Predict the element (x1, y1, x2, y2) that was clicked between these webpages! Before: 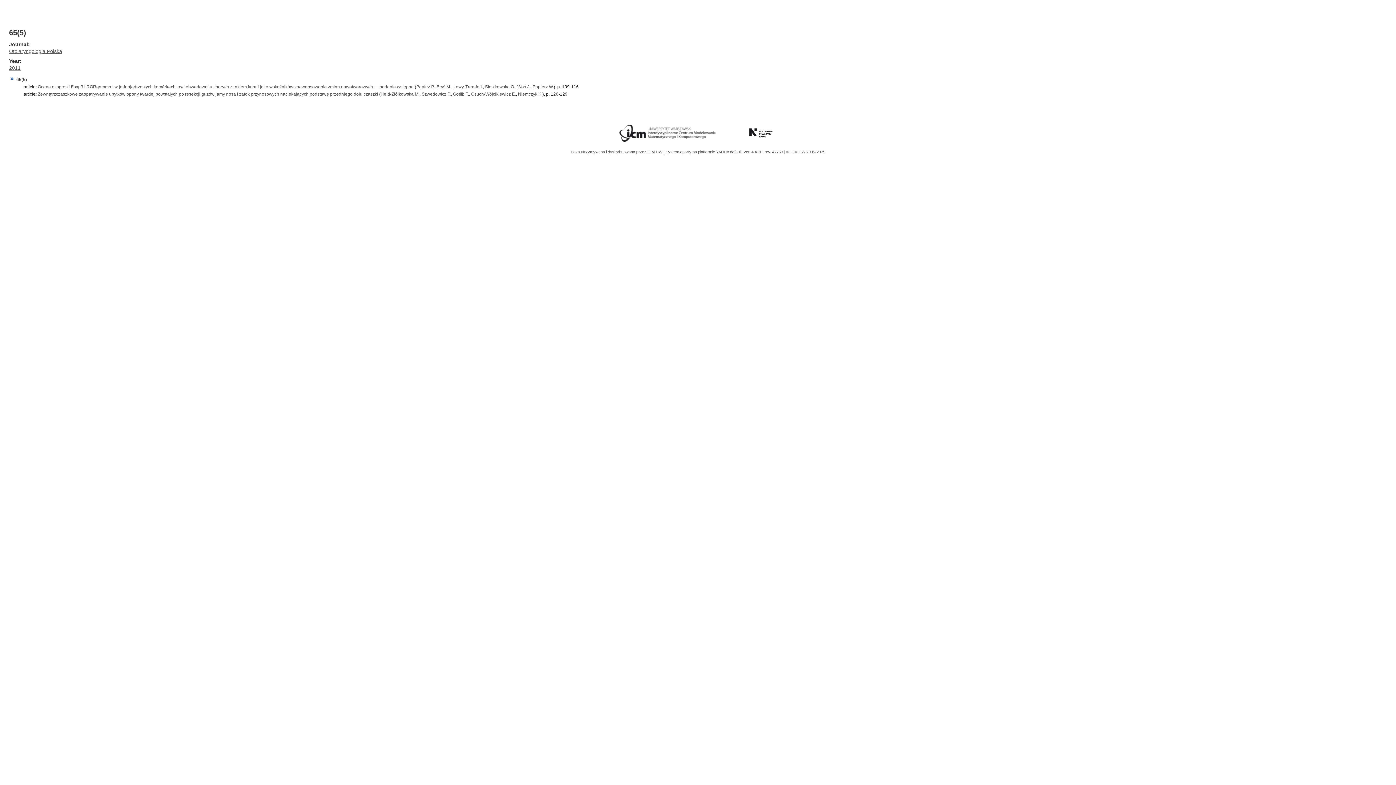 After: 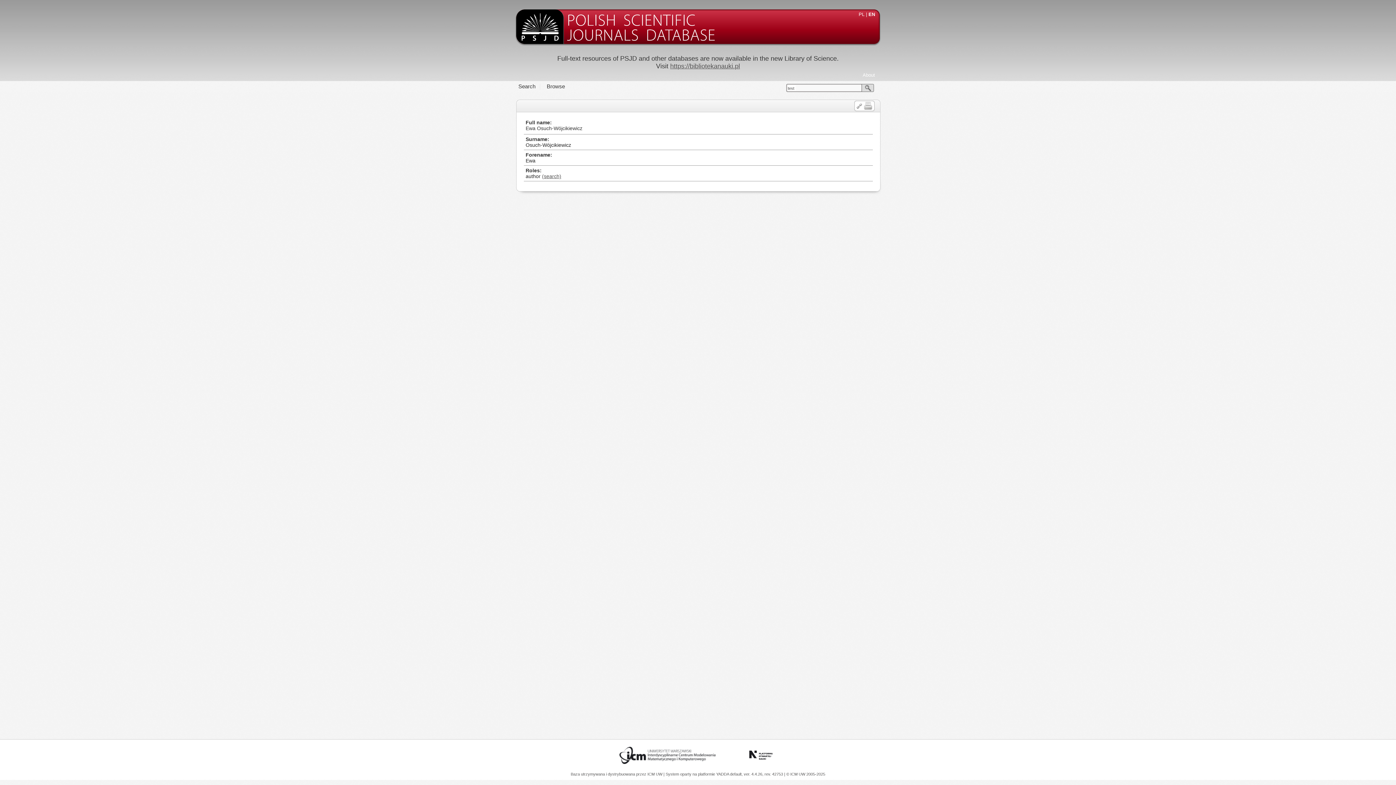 Action: bbox: (471, 91, 516, 96) label: Osuch-Wójcikiewicz E.